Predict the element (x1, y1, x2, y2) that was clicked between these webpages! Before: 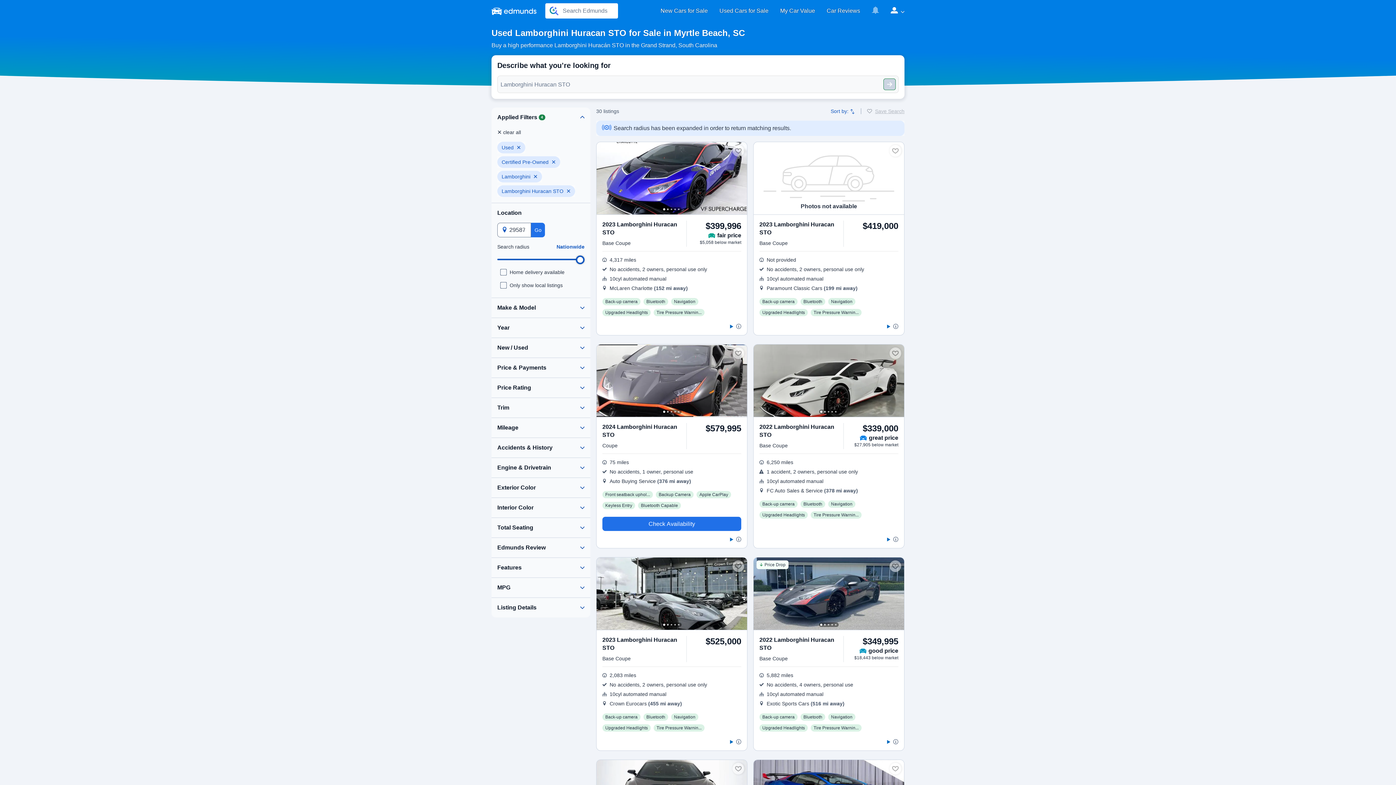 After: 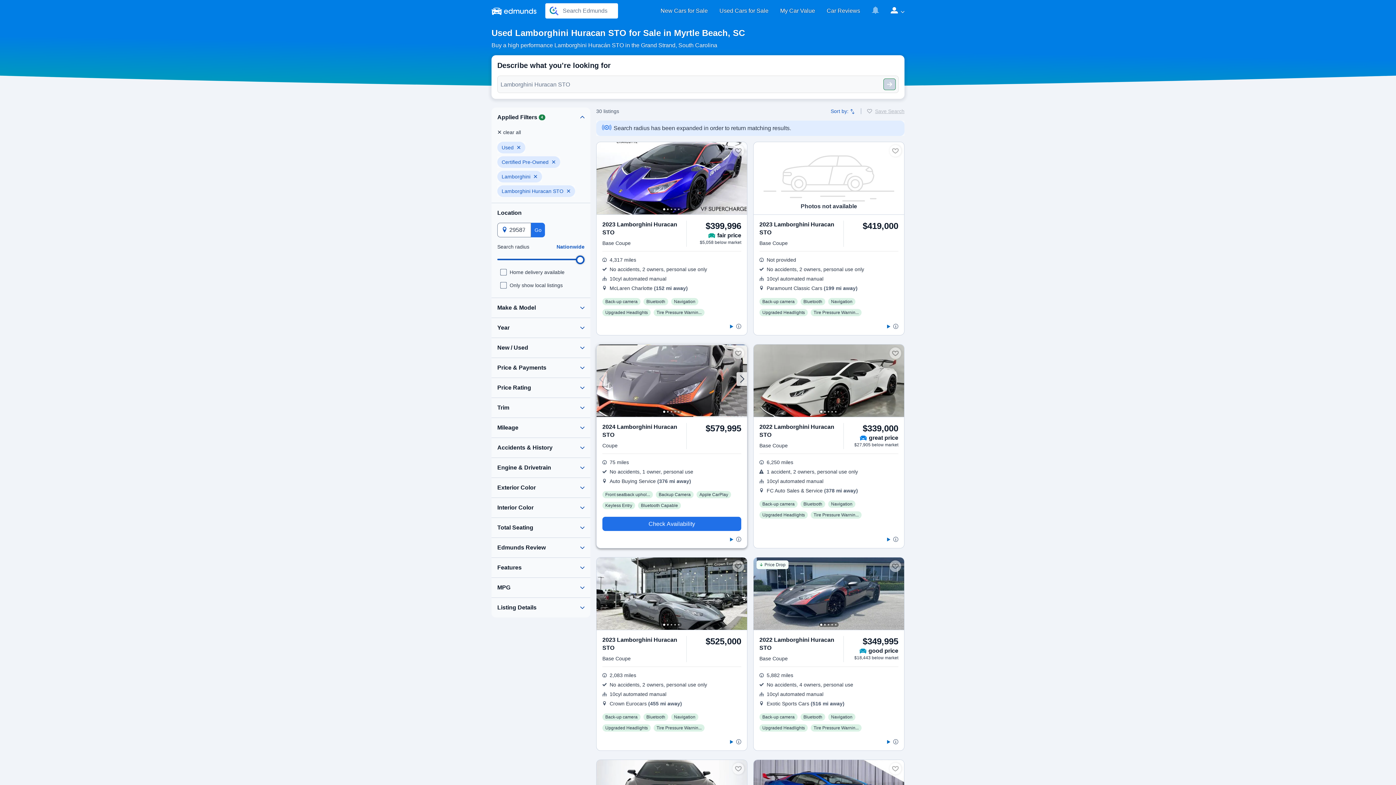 Action: bbox: (596, 344, 747, 417)